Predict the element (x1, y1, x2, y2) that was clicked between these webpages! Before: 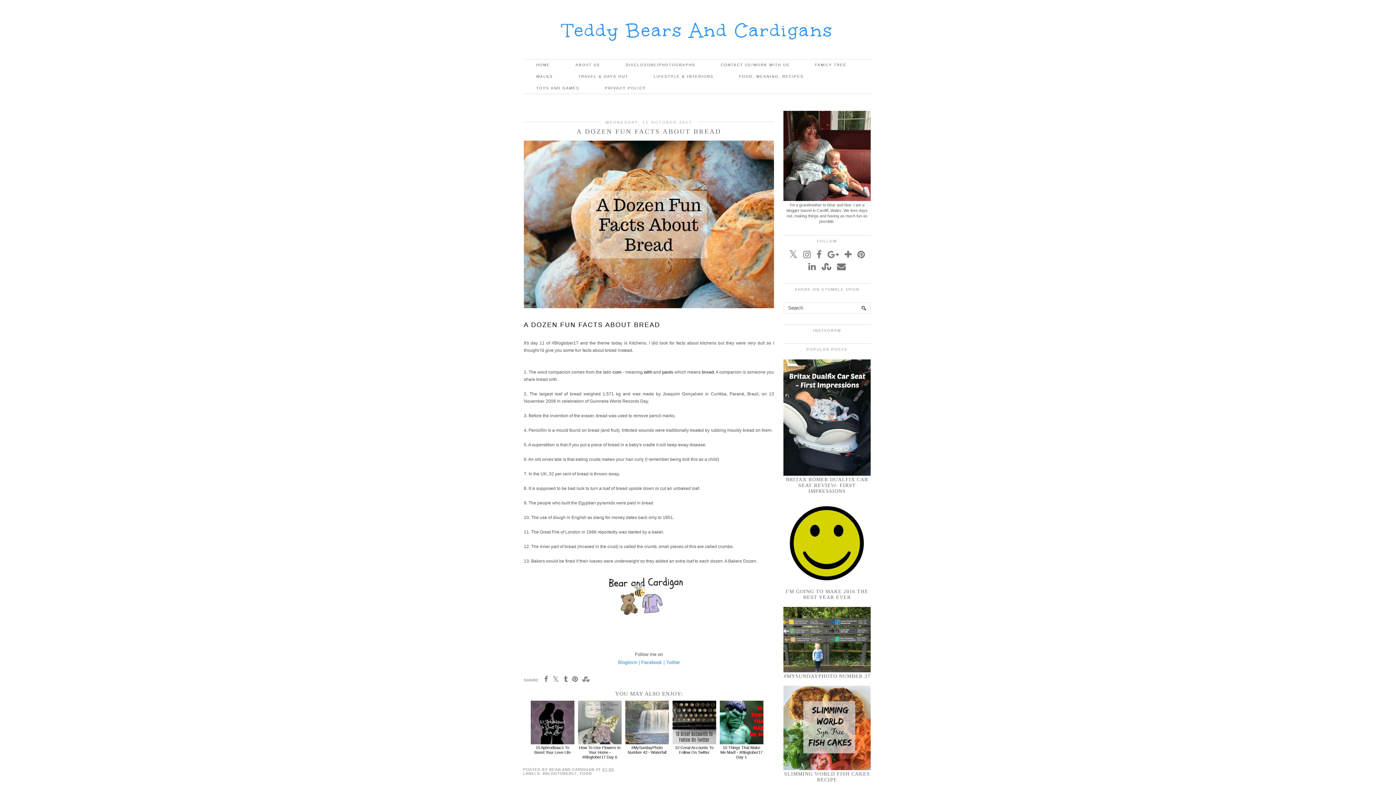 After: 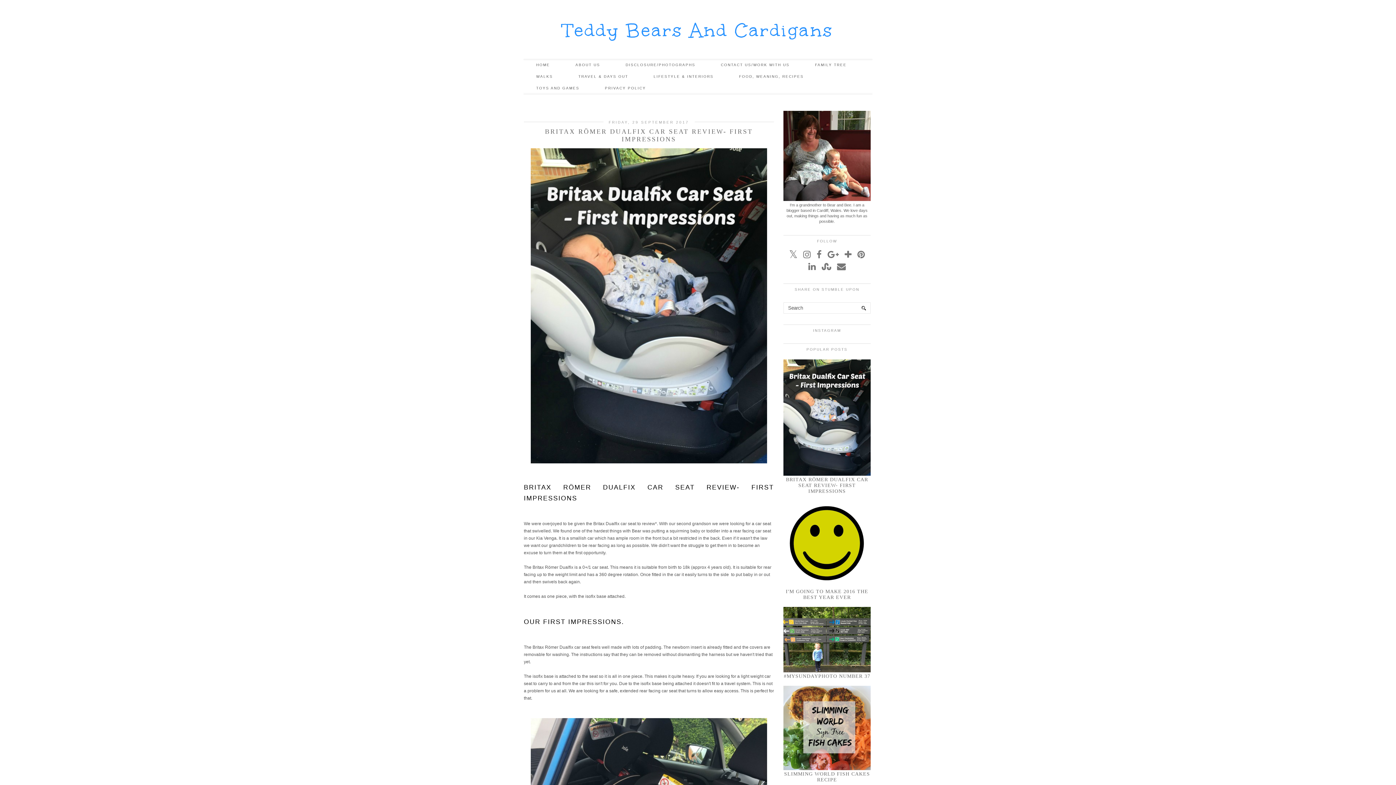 Action: bbox: (783, 472, 872, 476)